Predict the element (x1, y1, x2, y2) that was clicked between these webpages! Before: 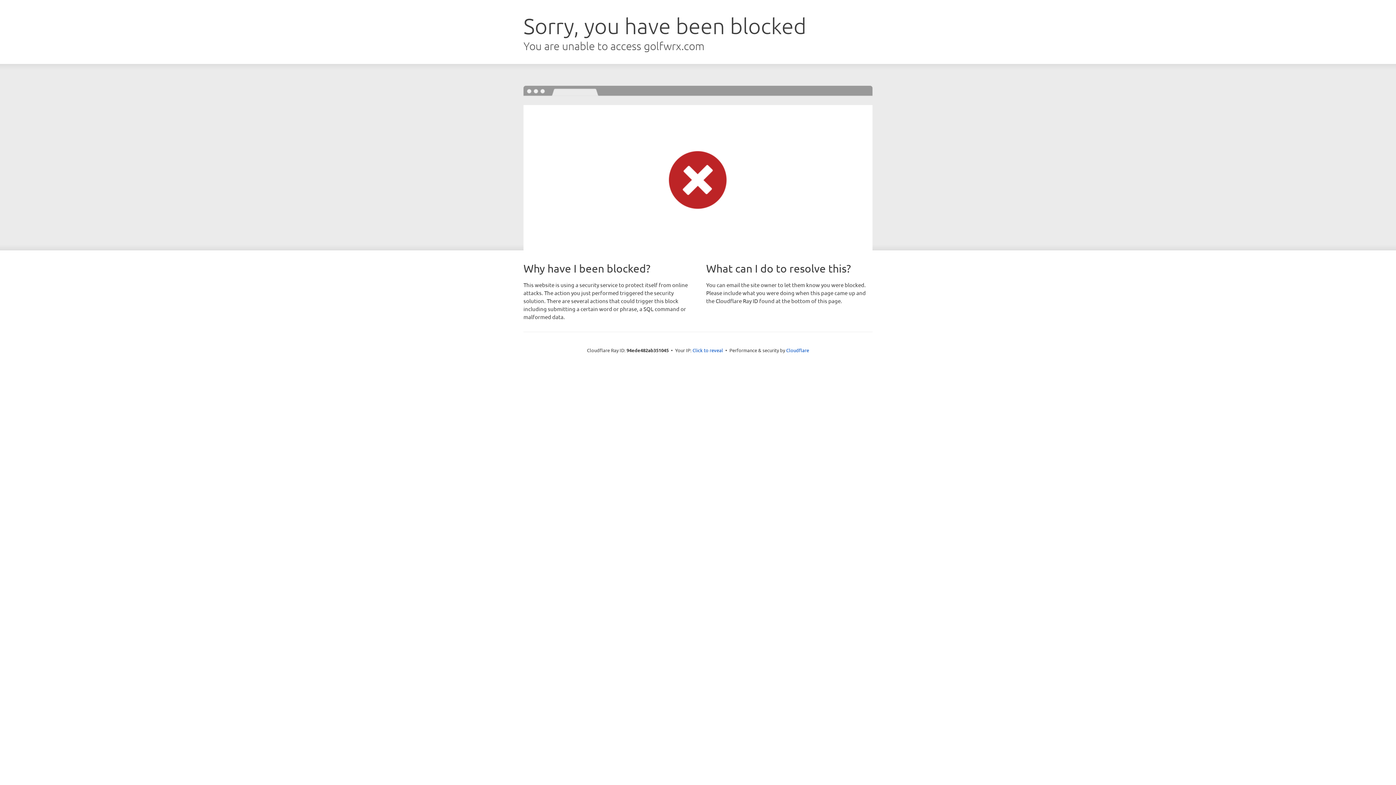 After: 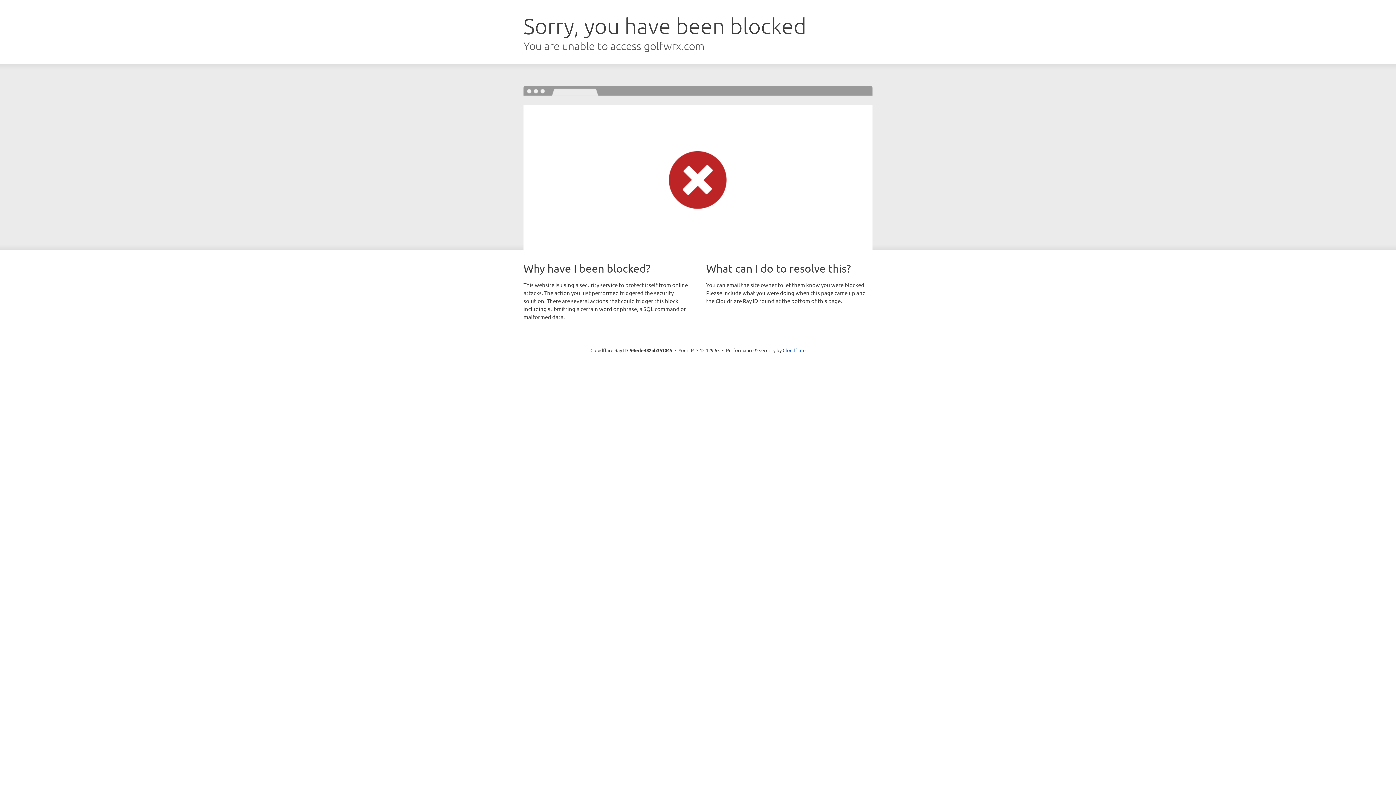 Action: label: Click to reveal bbox: (692, 346, 723, 353)